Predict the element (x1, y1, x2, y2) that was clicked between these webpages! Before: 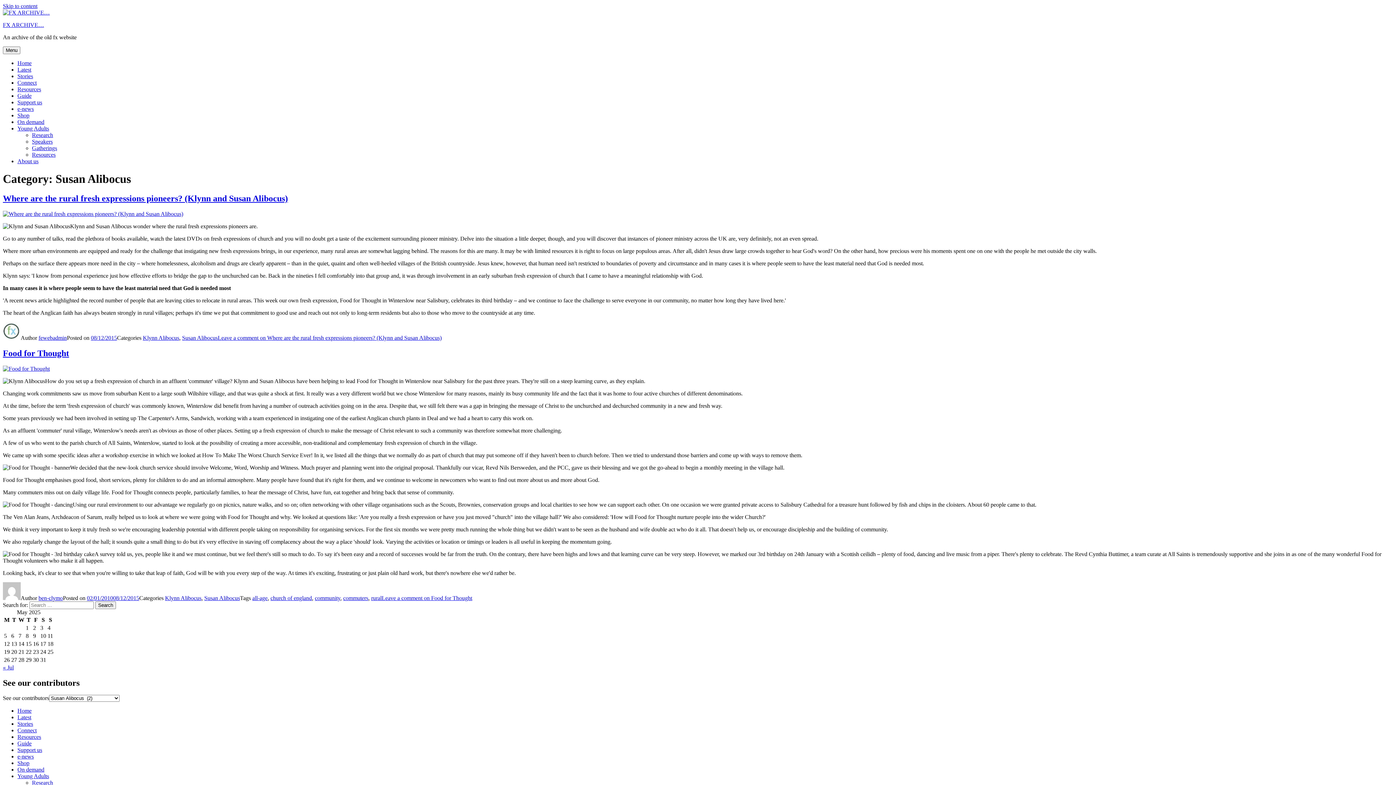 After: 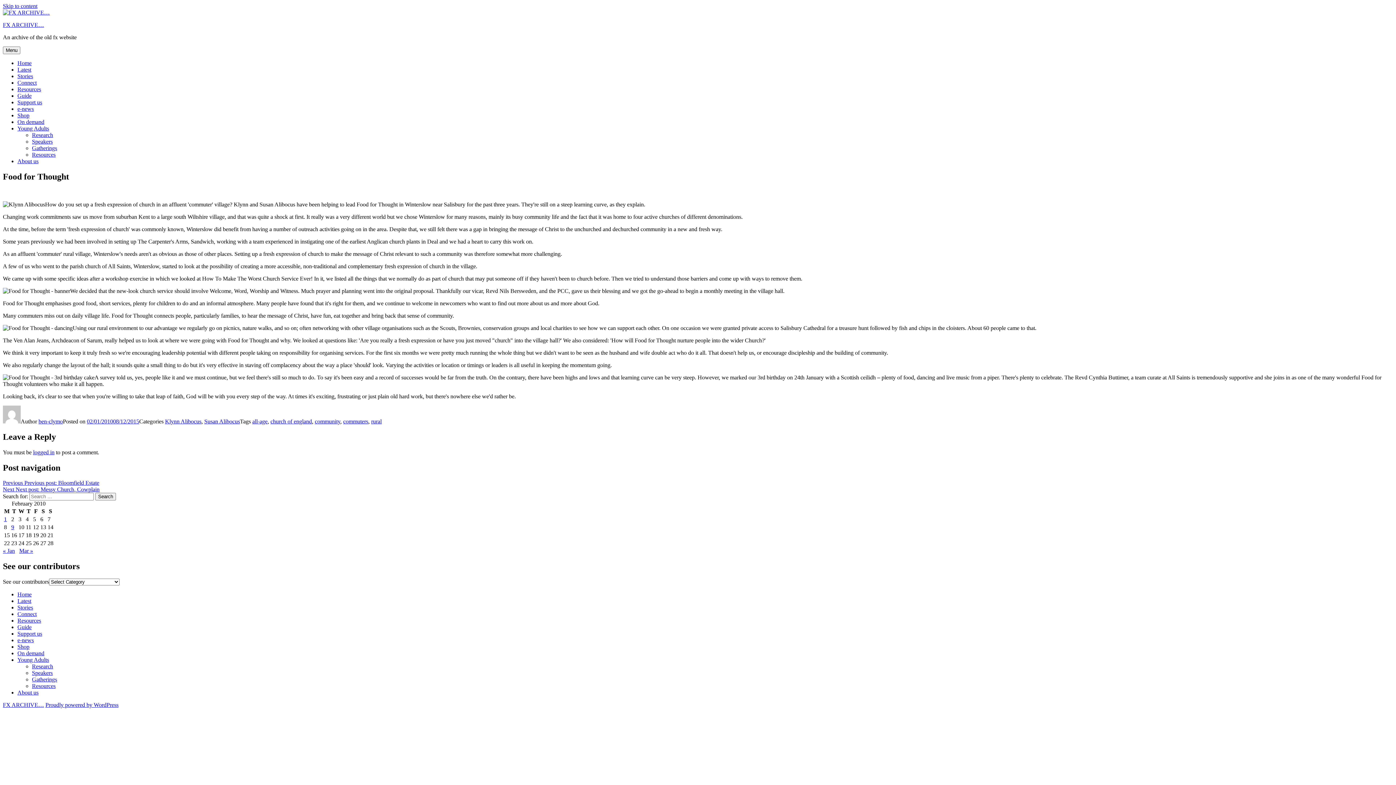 Action: label: Food for Thought bbox: (2, 348, 69, 358)